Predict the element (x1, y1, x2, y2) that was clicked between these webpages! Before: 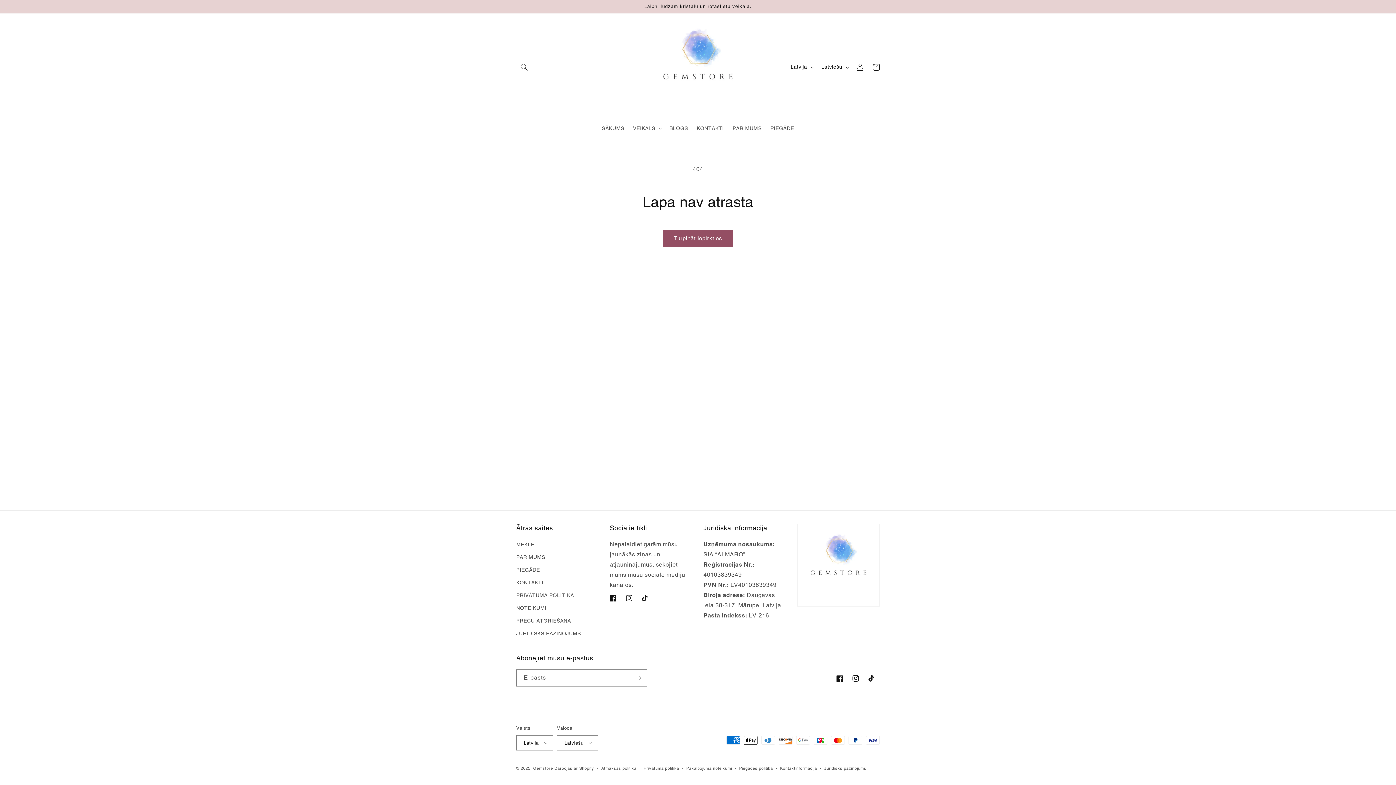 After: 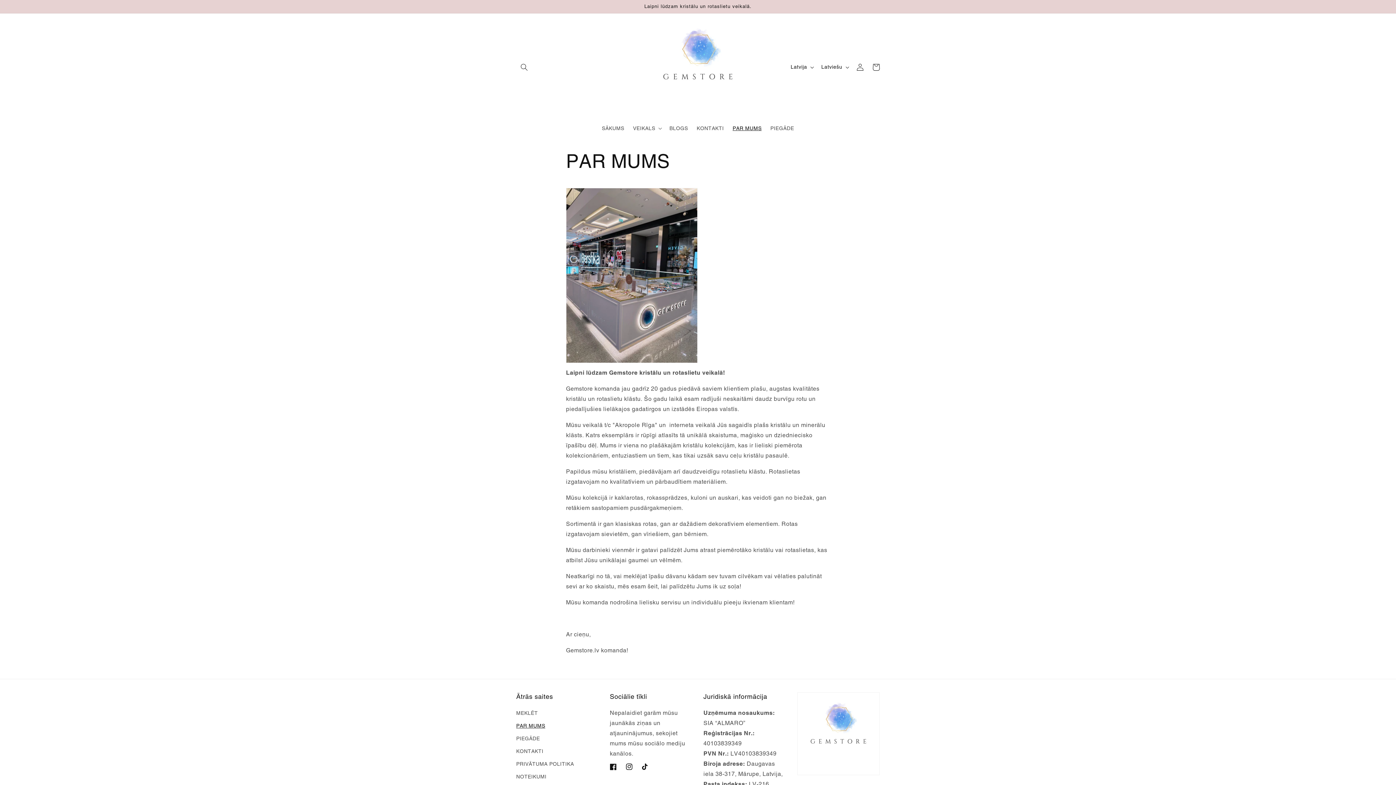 Action: bbox: (516, 551, 545, 564) label: PAR MUMS